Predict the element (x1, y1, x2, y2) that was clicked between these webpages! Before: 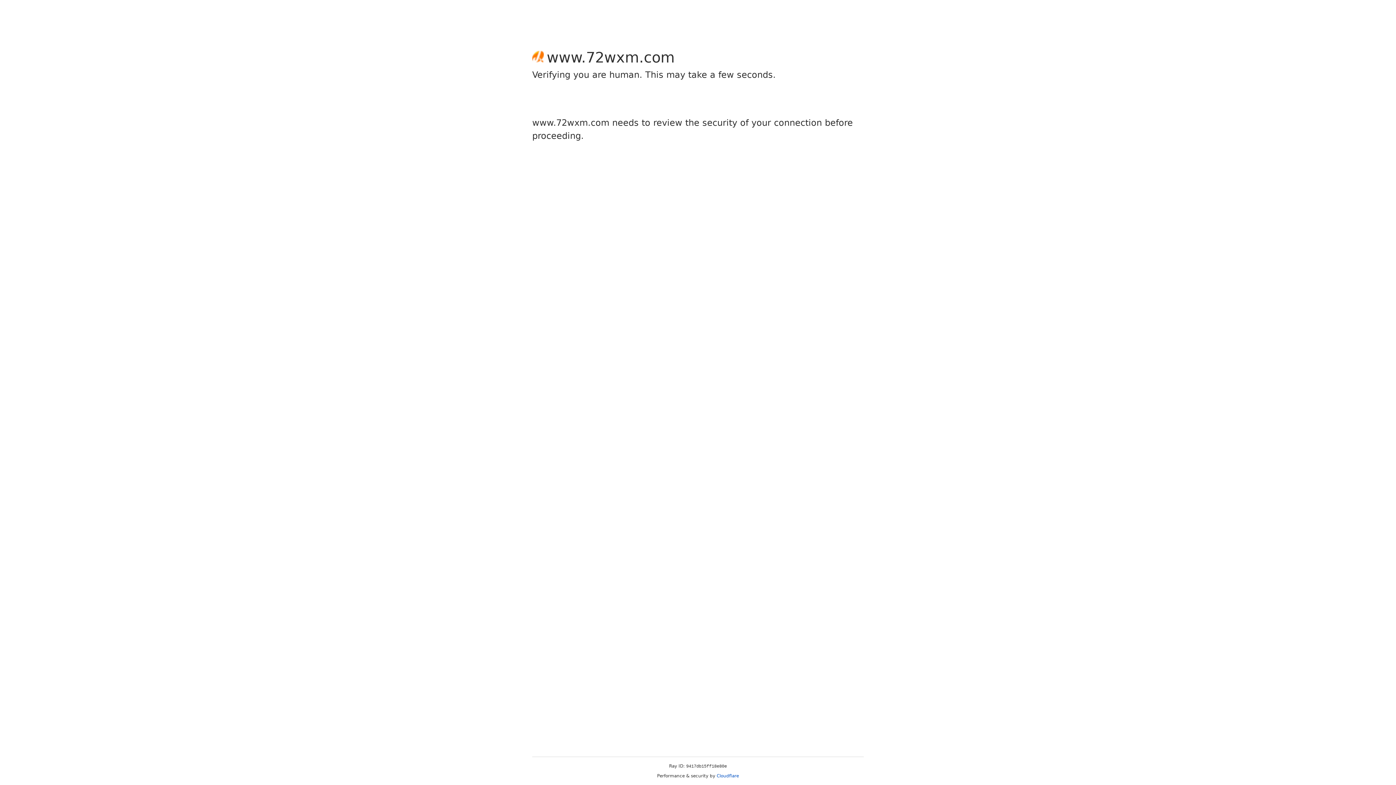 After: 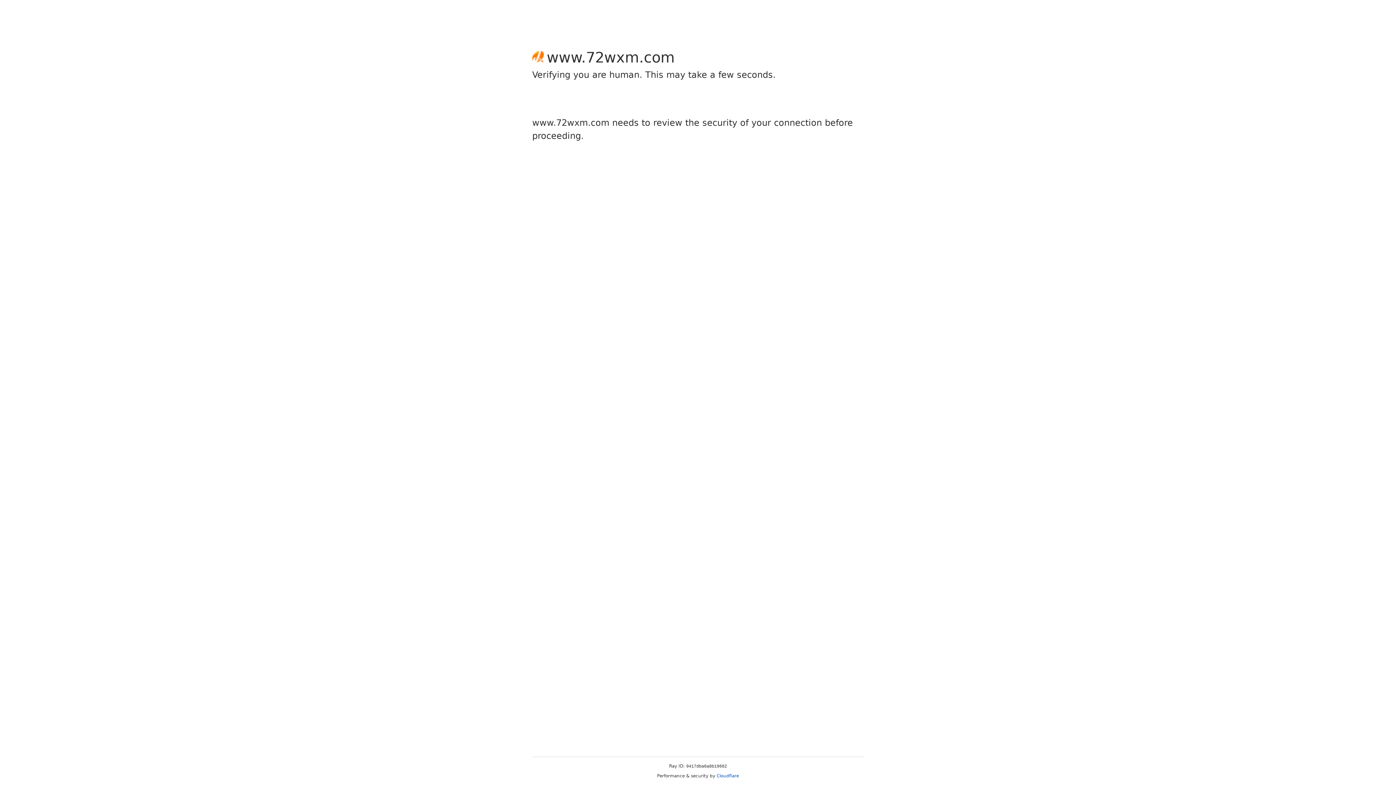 Action: bbox: (716, 773, 739, 778) label: Cloudflare